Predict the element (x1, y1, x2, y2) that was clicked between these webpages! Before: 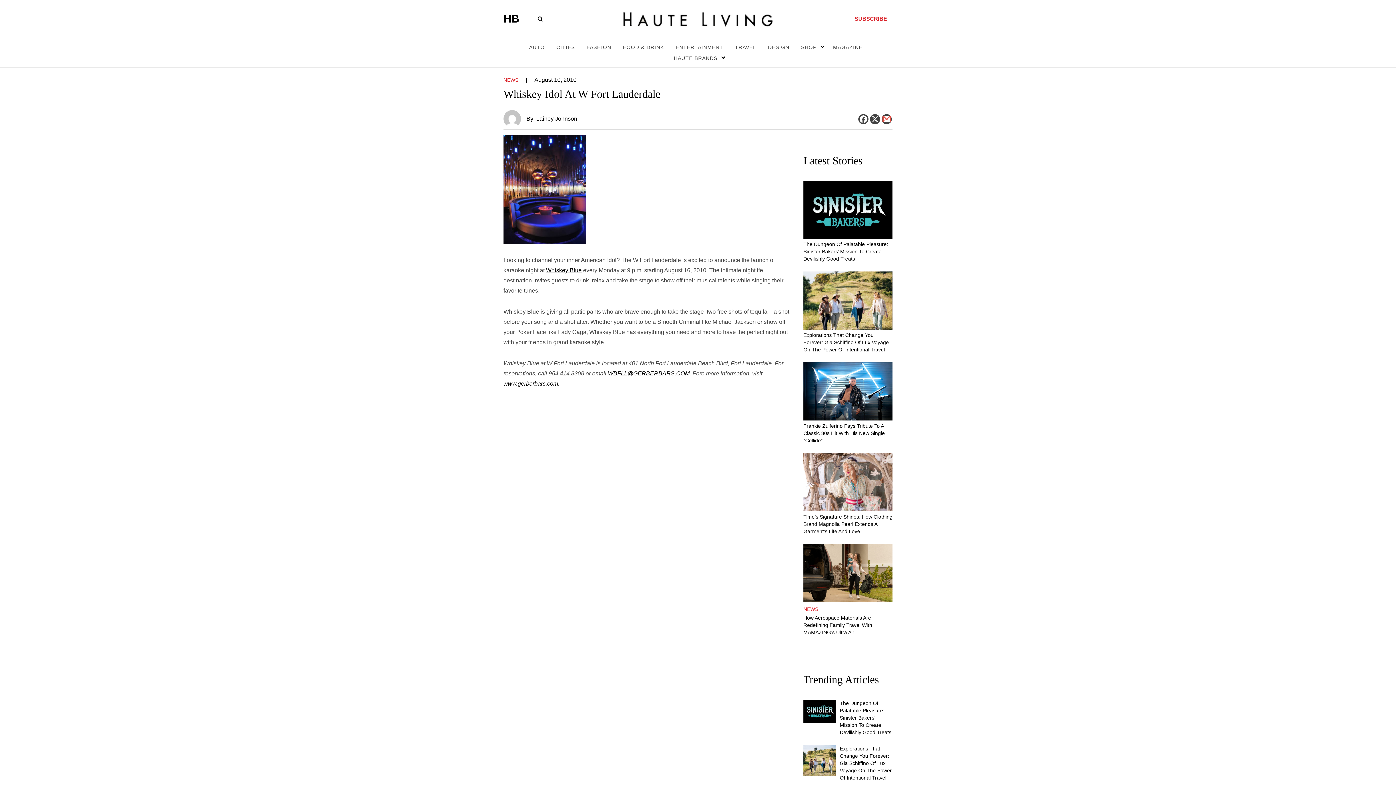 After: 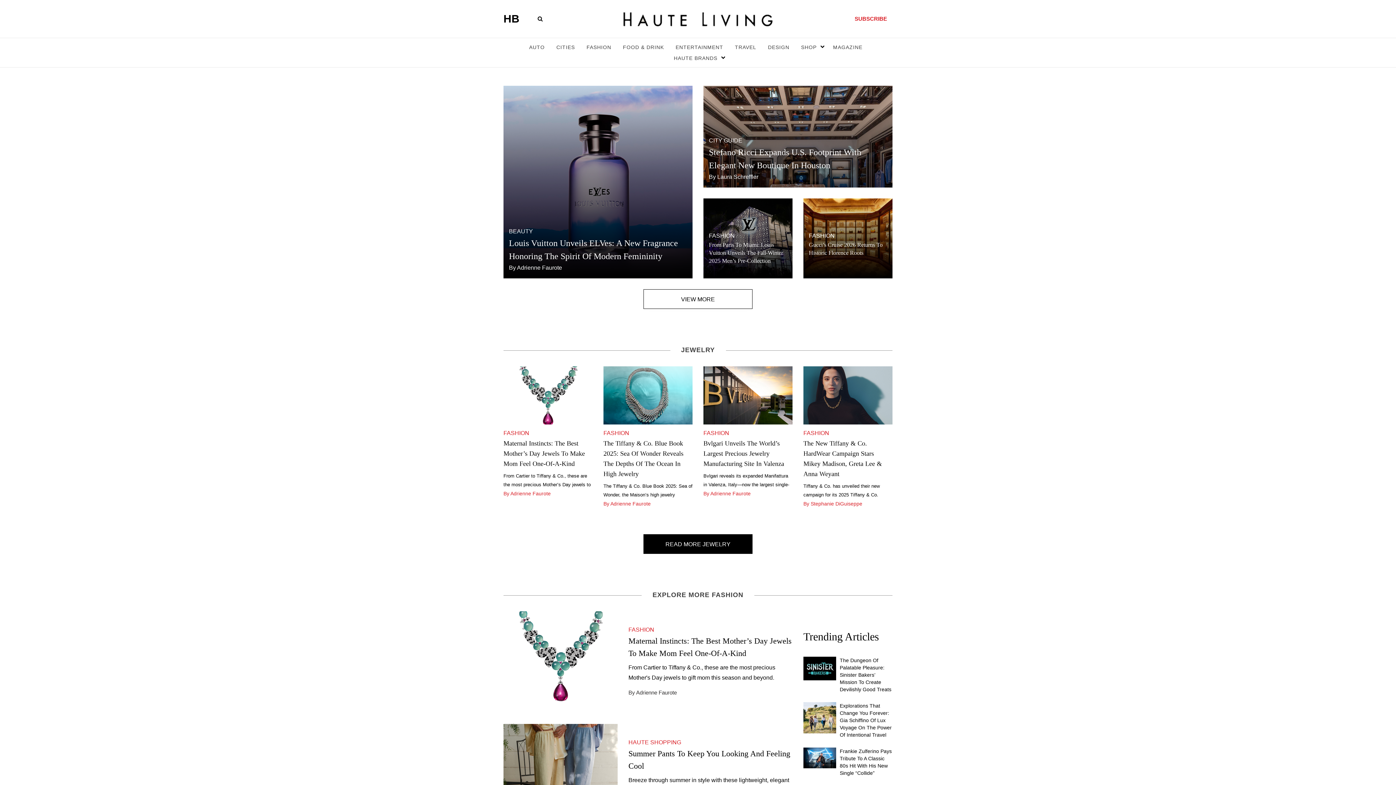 Action: label: FASHION bbox: (586, 41, 612, 52)